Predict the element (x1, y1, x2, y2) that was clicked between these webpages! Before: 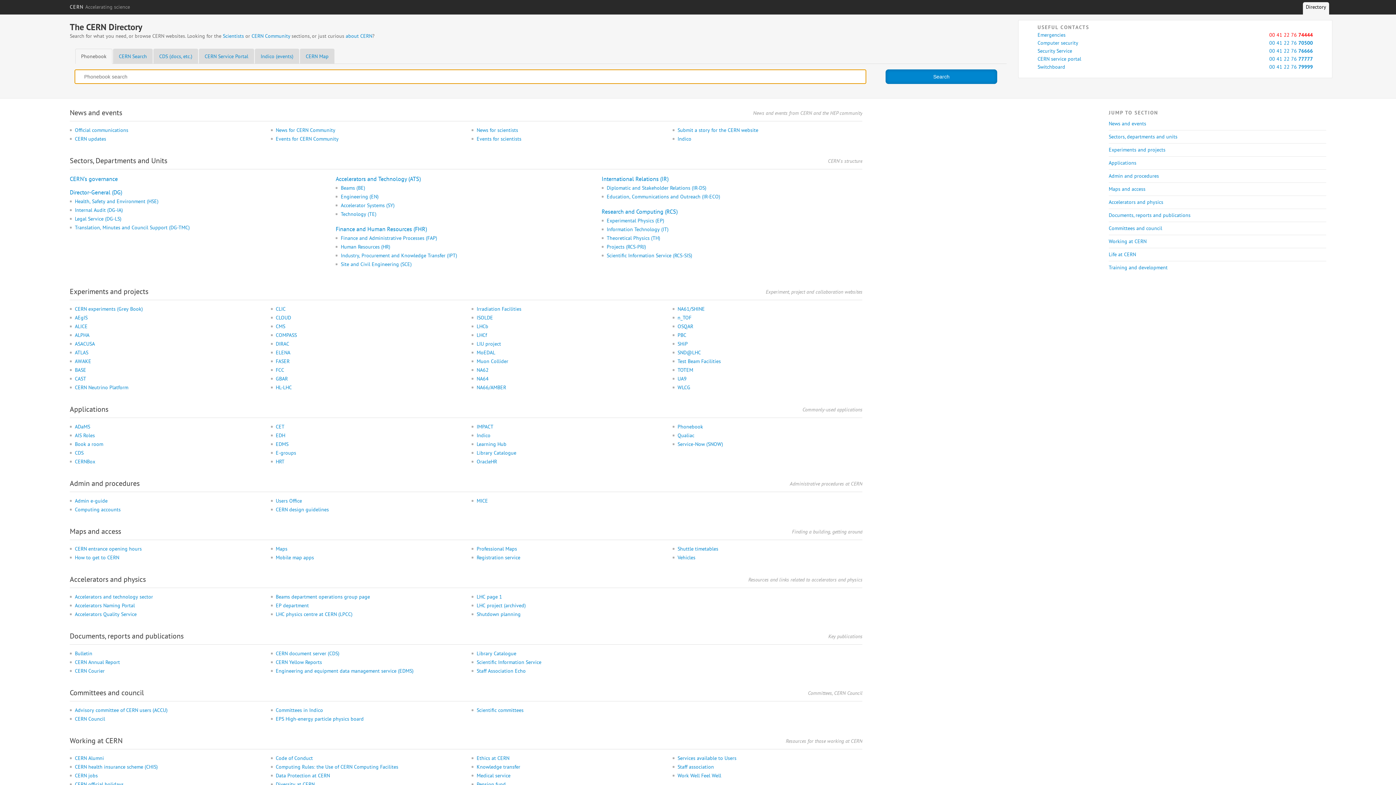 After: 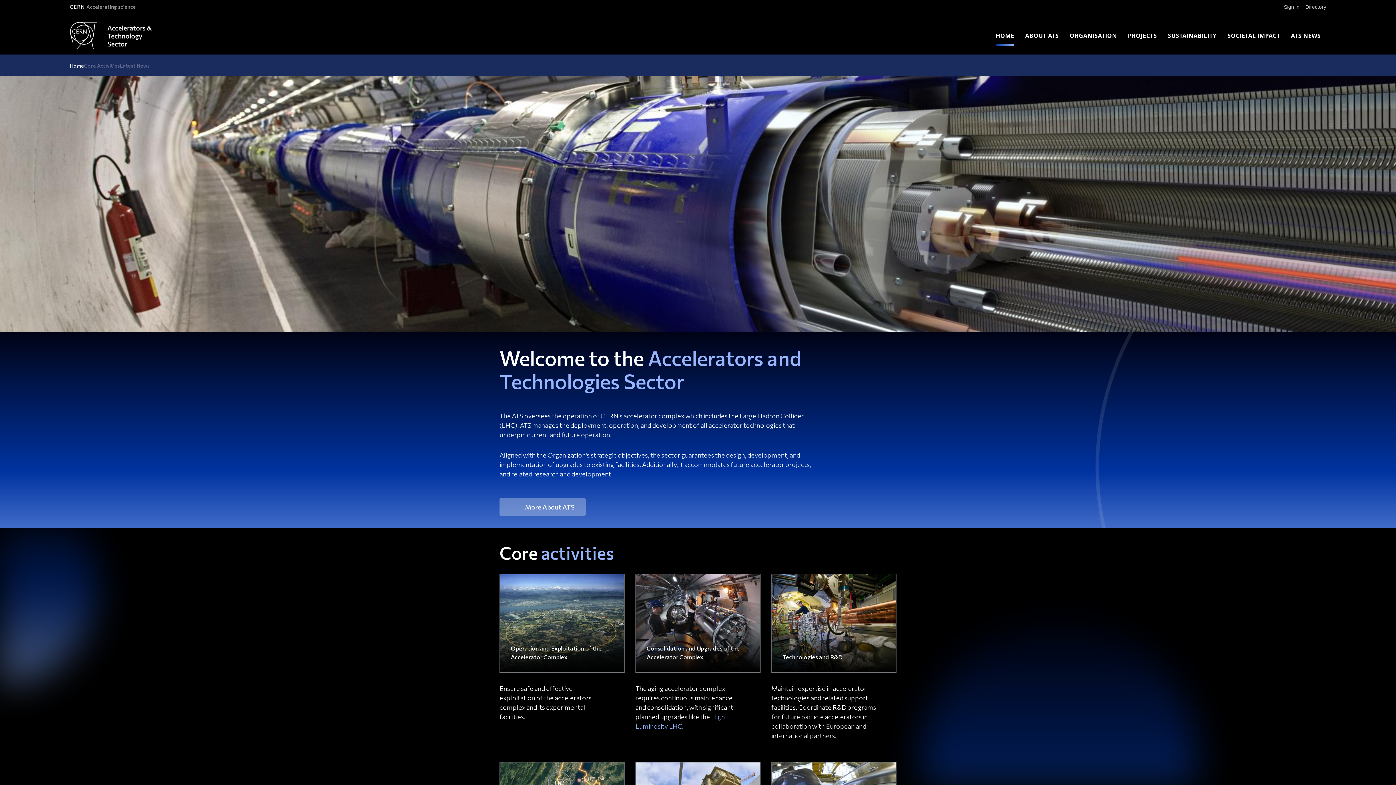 Action: label: Accelerators and technology sector bbox: (74, 593, 259, 600)